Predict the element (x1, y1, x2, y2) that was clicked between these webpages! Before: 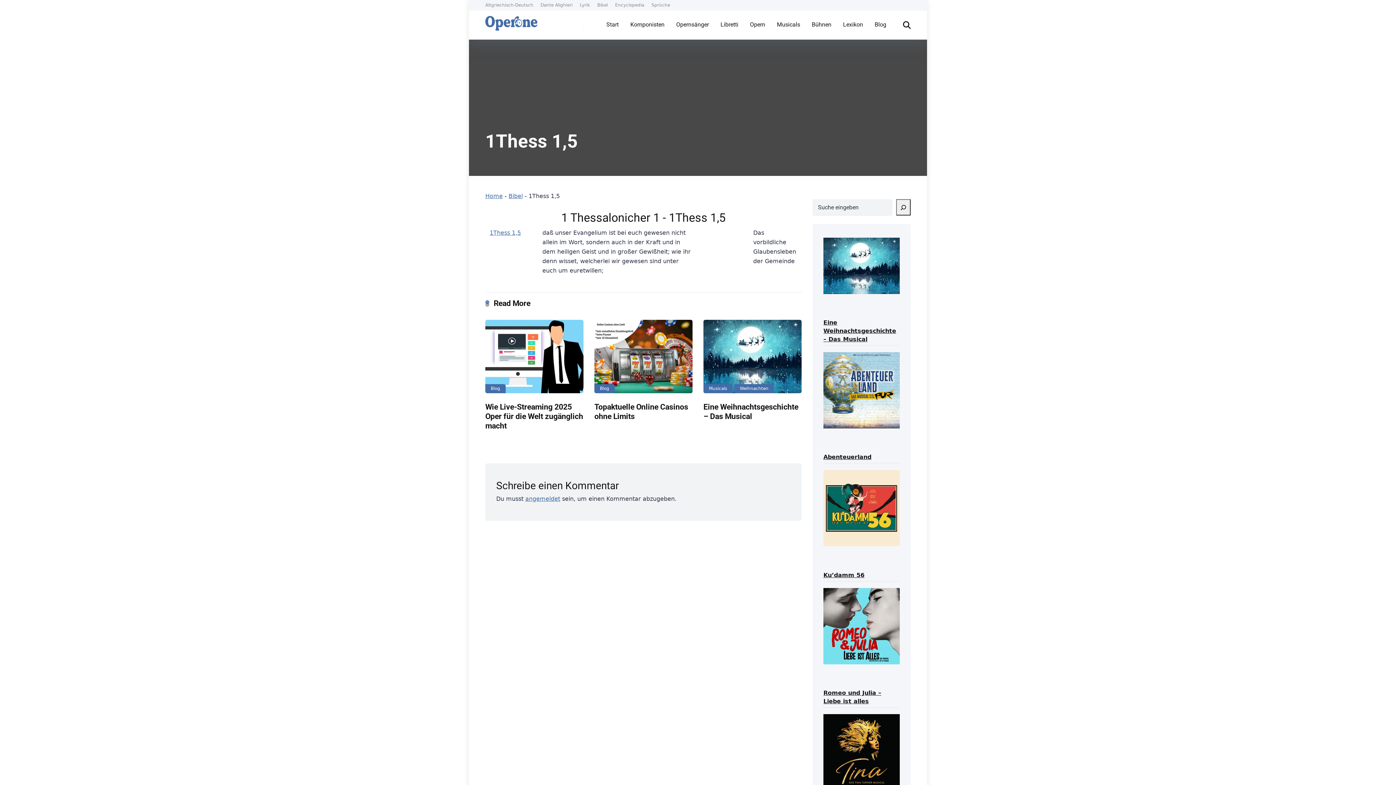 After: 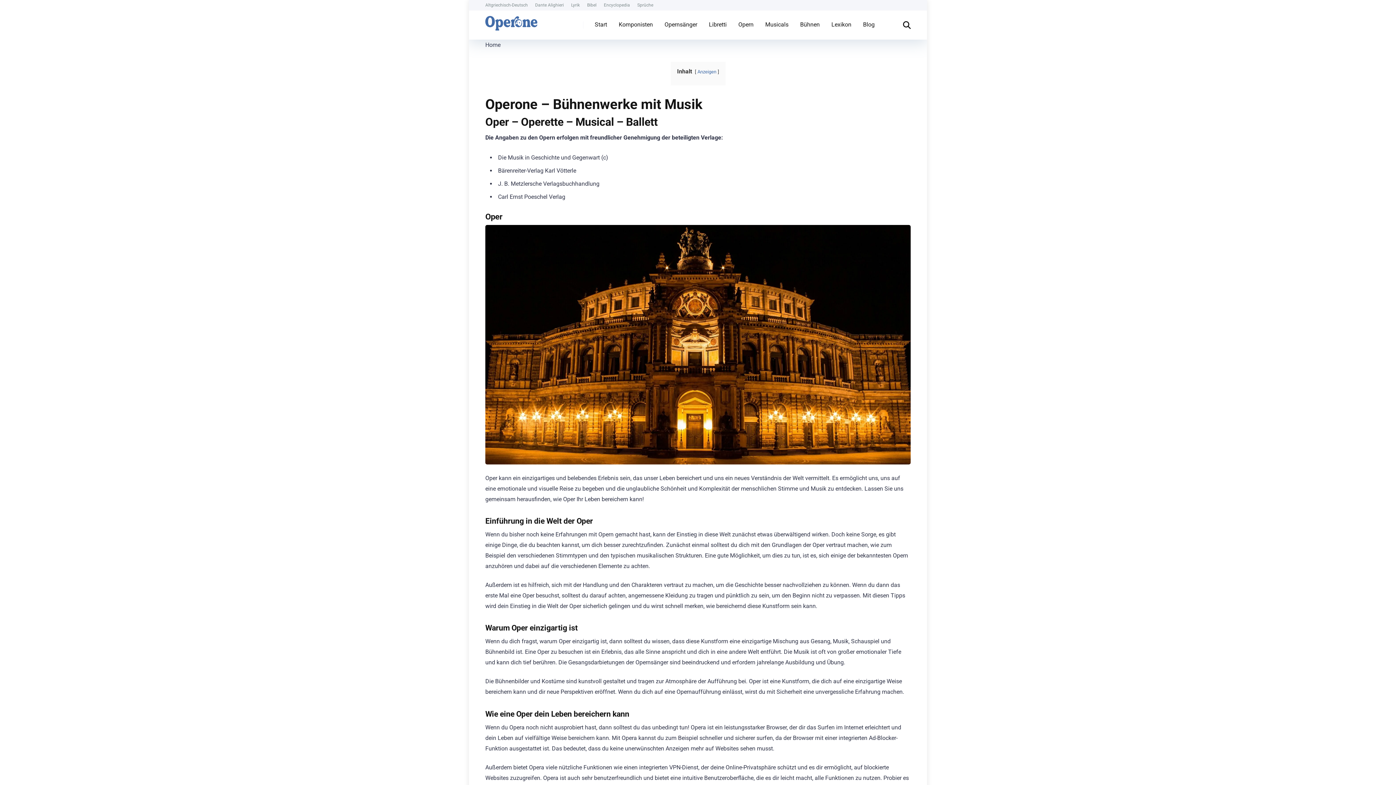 Action: bbox: (485, 192, 502, 199) label: Home